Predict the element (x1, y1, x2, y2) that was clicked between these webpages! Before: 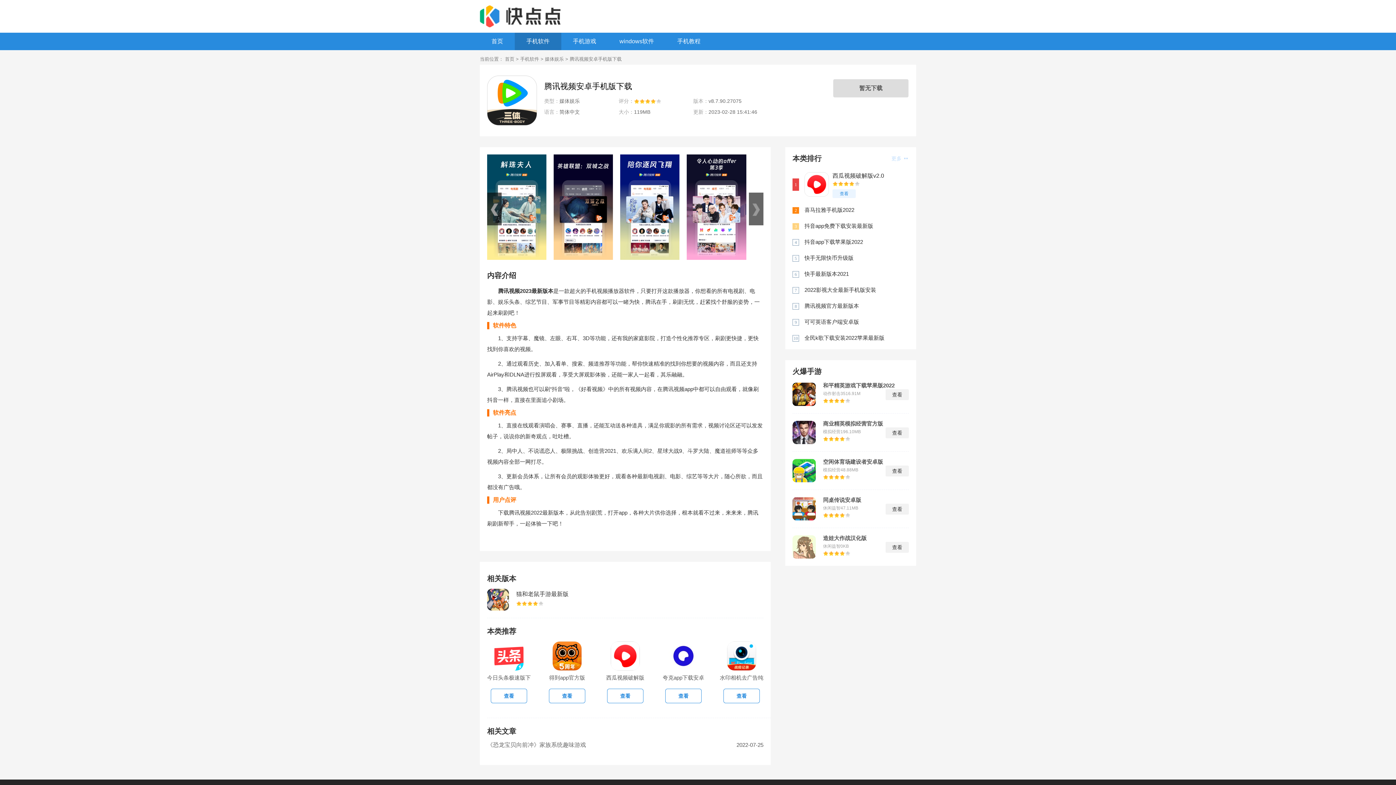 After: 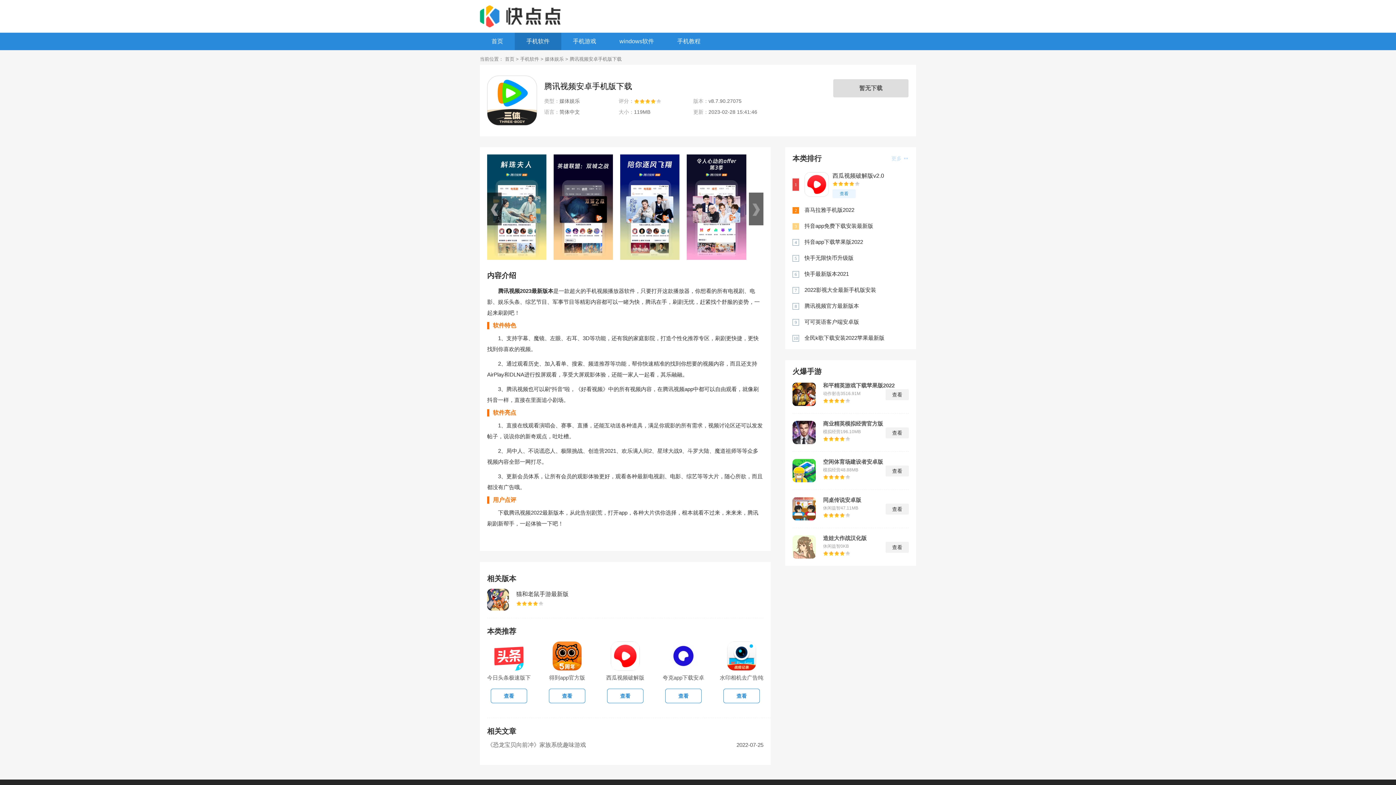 Action: bbox: (792, 459, 816, 482)